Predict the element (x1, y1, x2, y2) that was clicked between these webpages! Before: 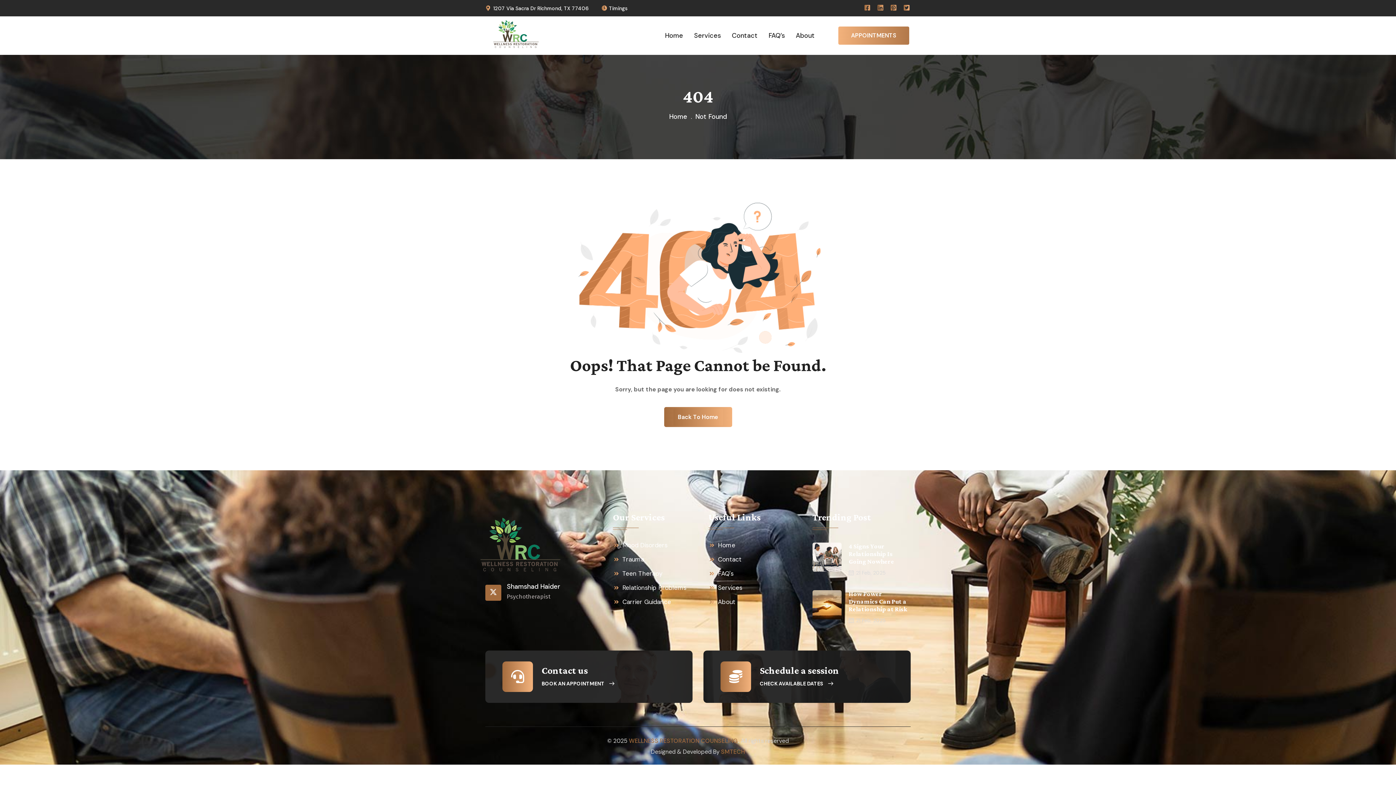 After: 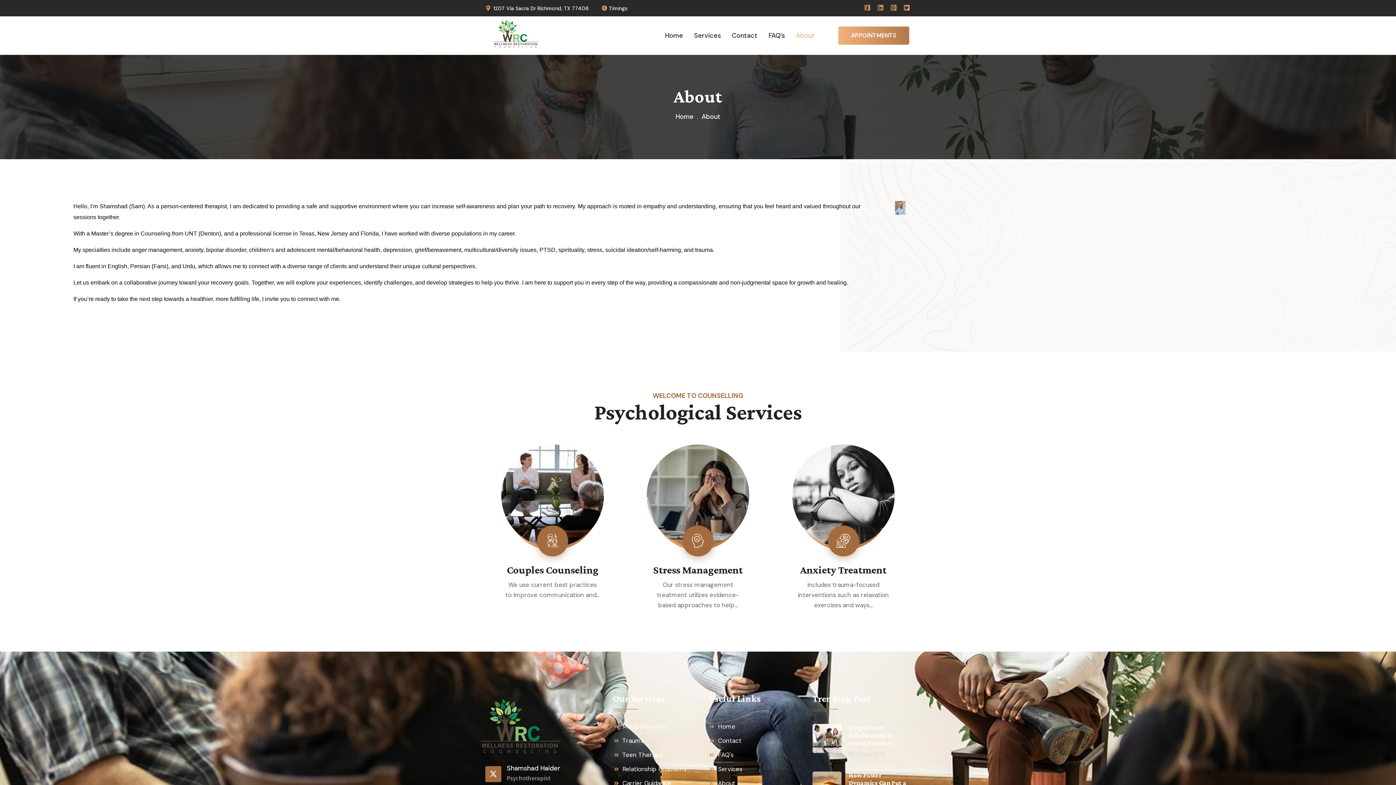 Action: label: About bbox: (718, 598, 735, 606)